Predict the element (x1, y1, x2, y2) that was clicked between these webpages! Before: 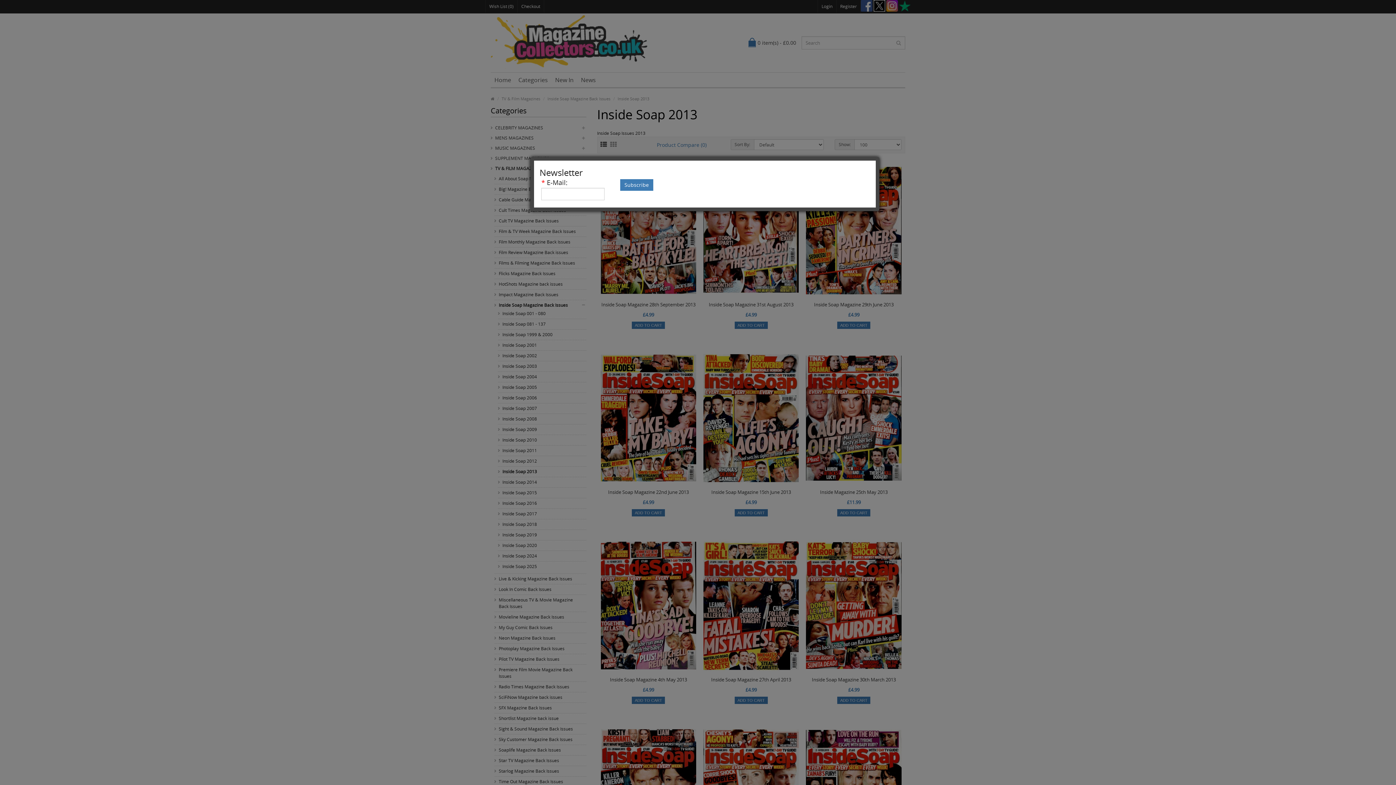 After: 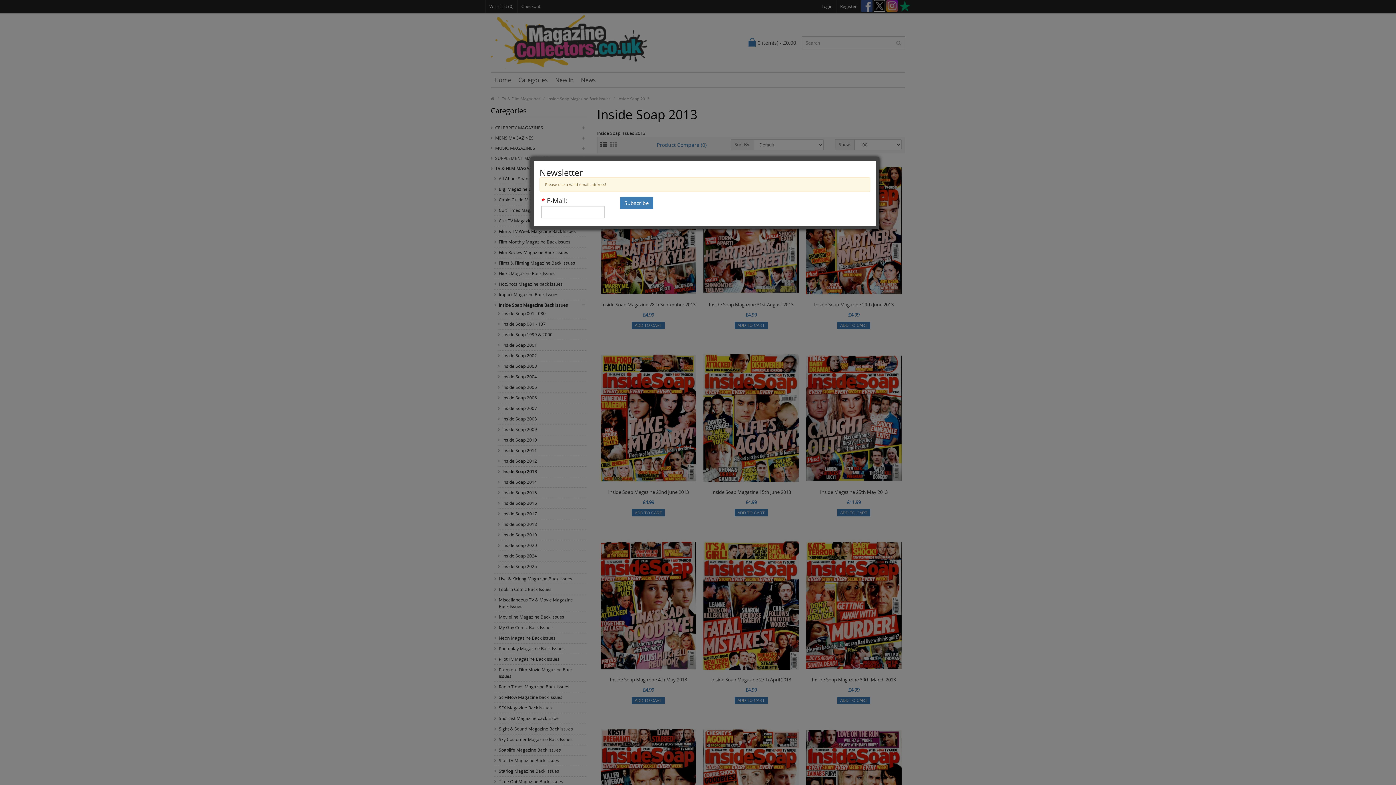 Action: label: Subscribe bbox: (620, 179, 653, 191)